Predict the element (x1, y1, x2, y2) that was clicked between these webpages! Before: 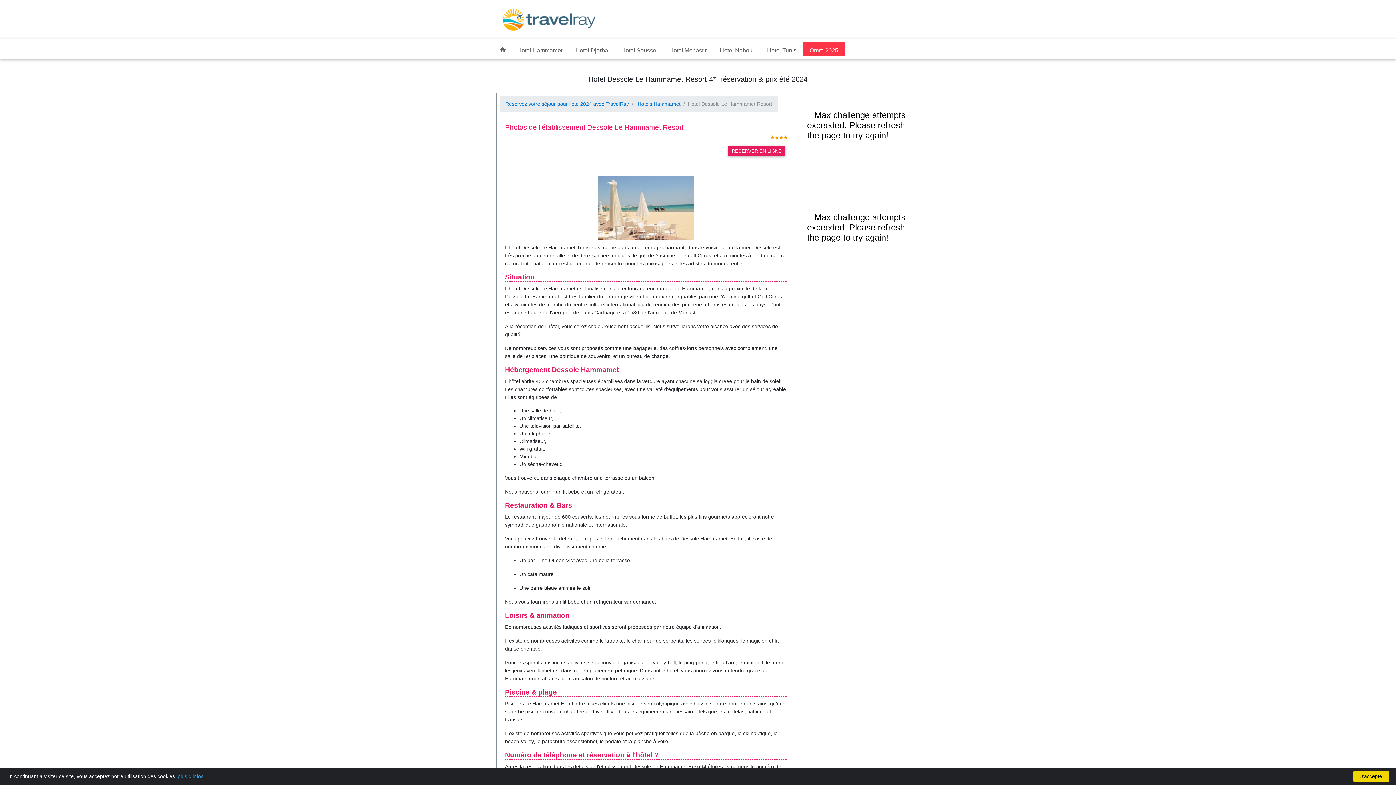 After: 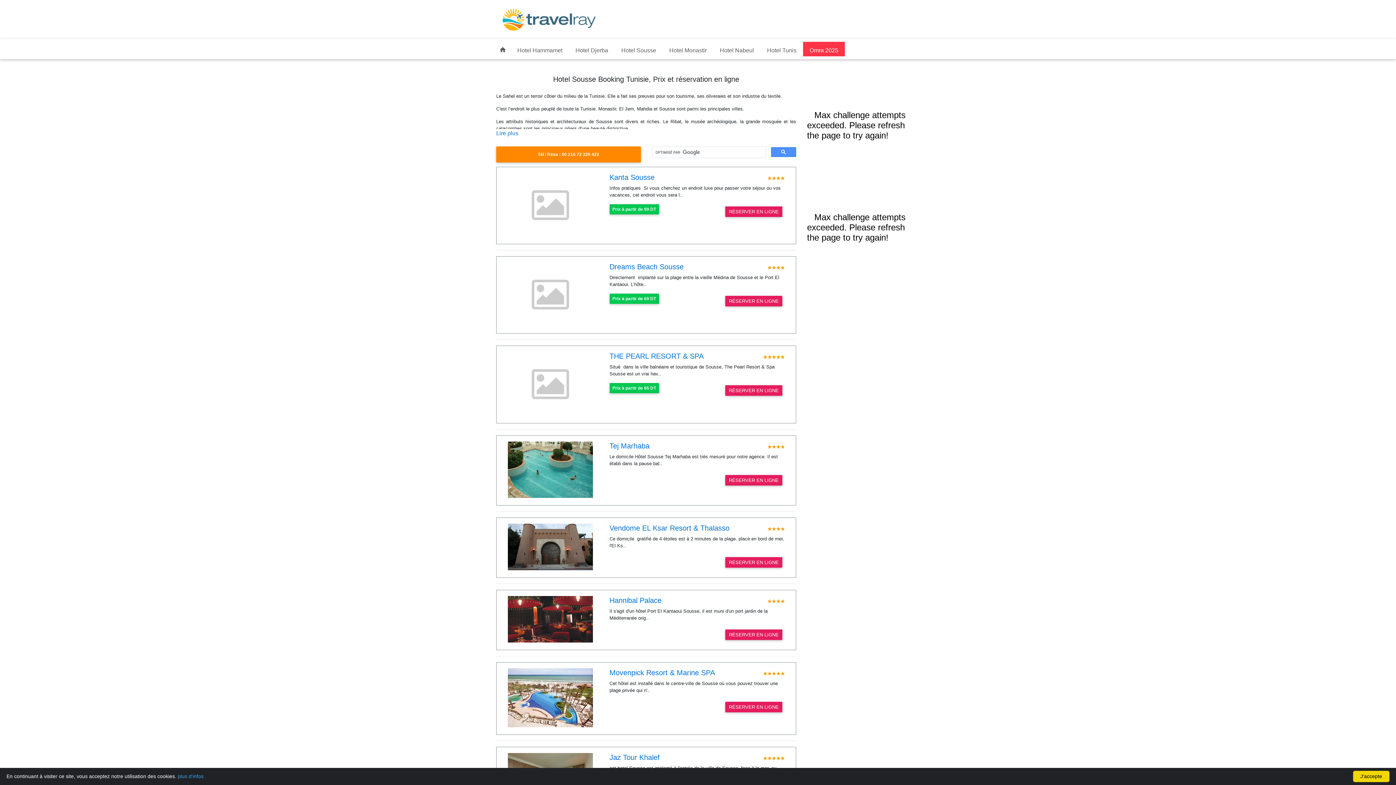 Action: bbox: (618, 43, 659, 49) label: Hotel Sousse